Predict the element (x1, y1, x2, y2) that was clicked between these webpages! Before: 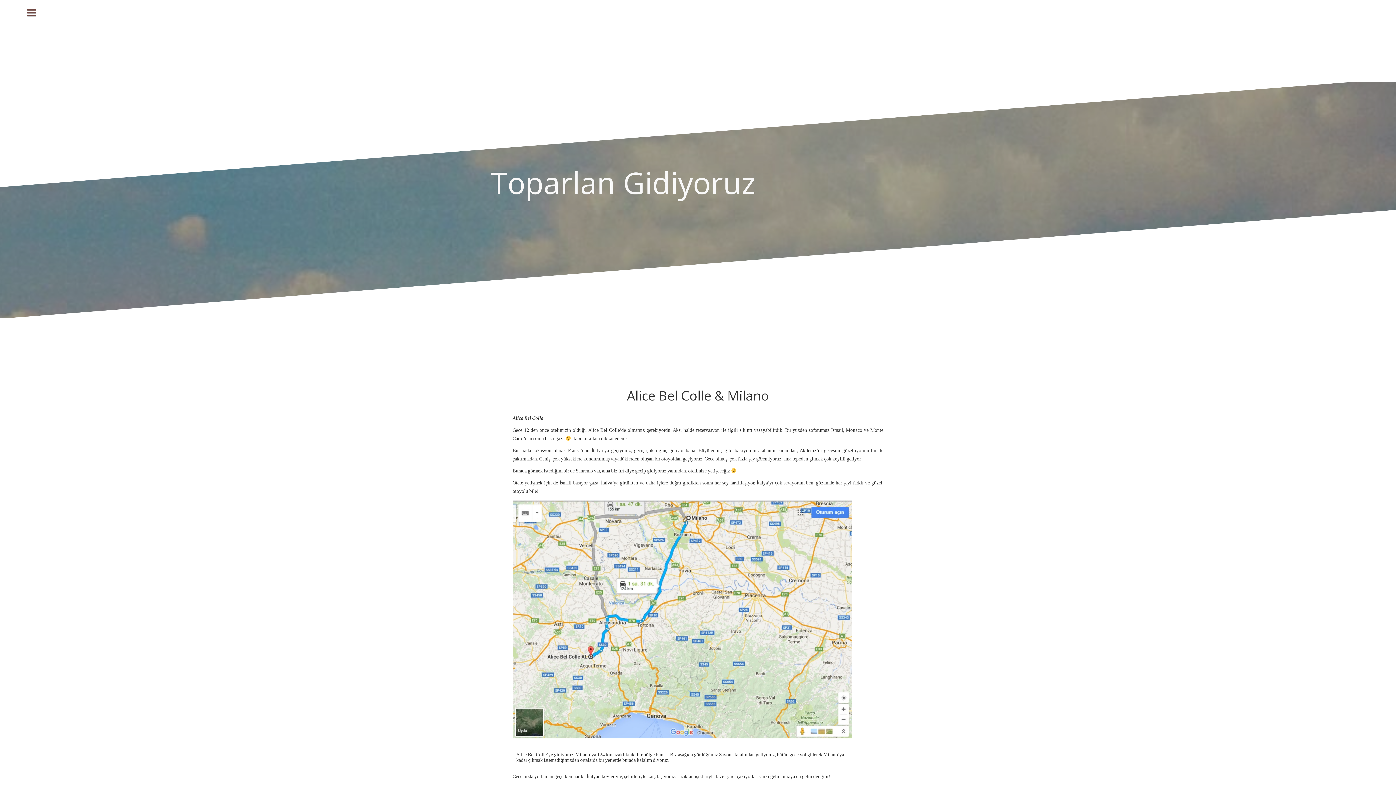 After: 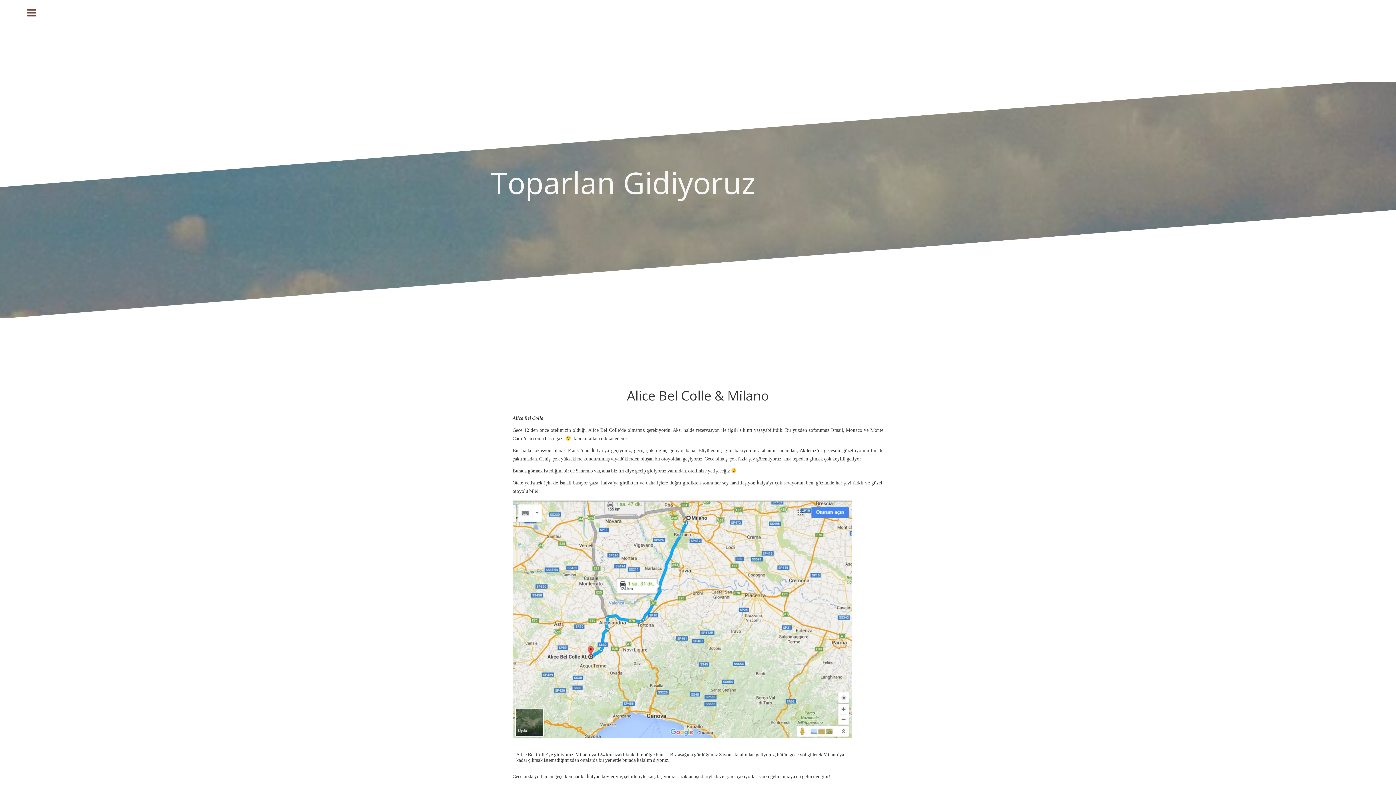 Action: label: Barselona – Forum & Torre Agbar & Parc de Laberint ; son dem bbox: (802, 34, 809, 42)